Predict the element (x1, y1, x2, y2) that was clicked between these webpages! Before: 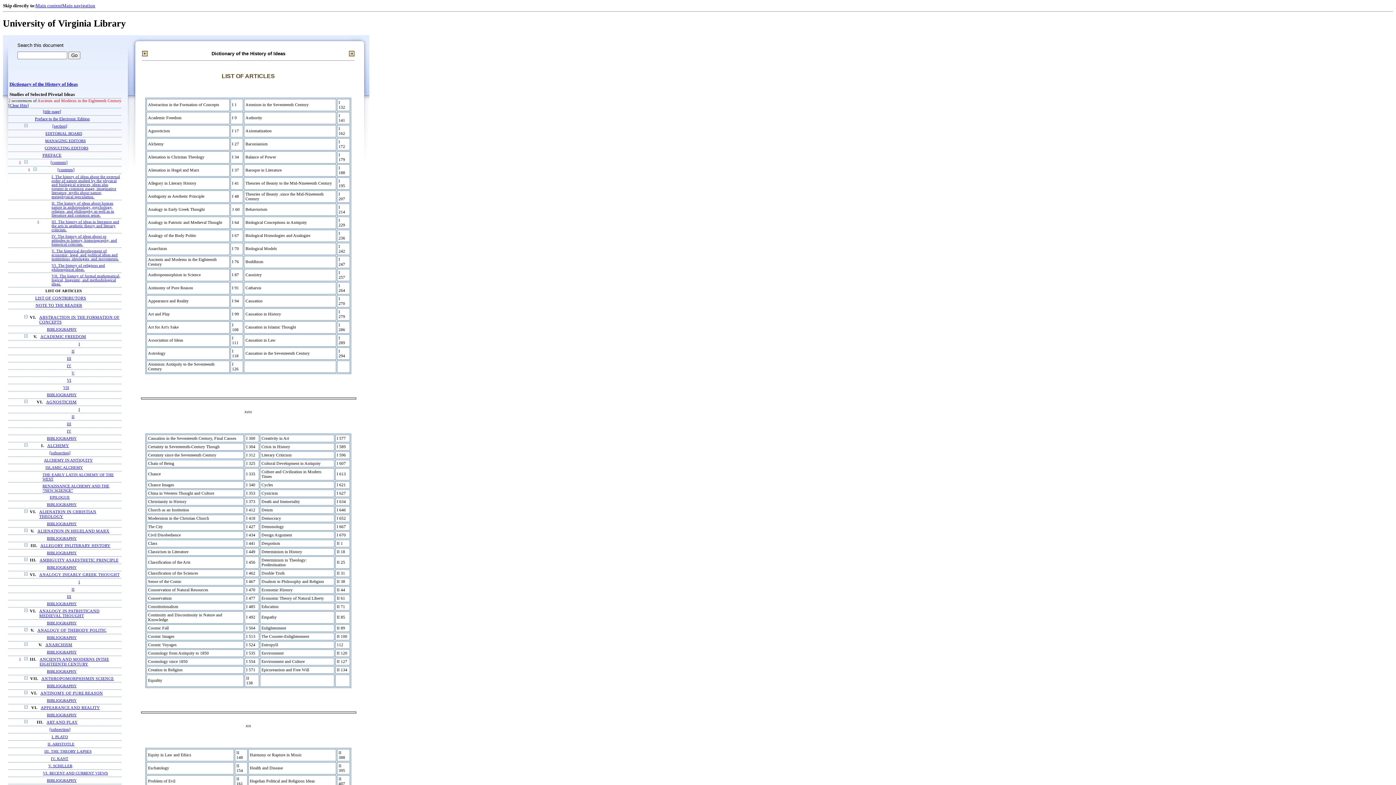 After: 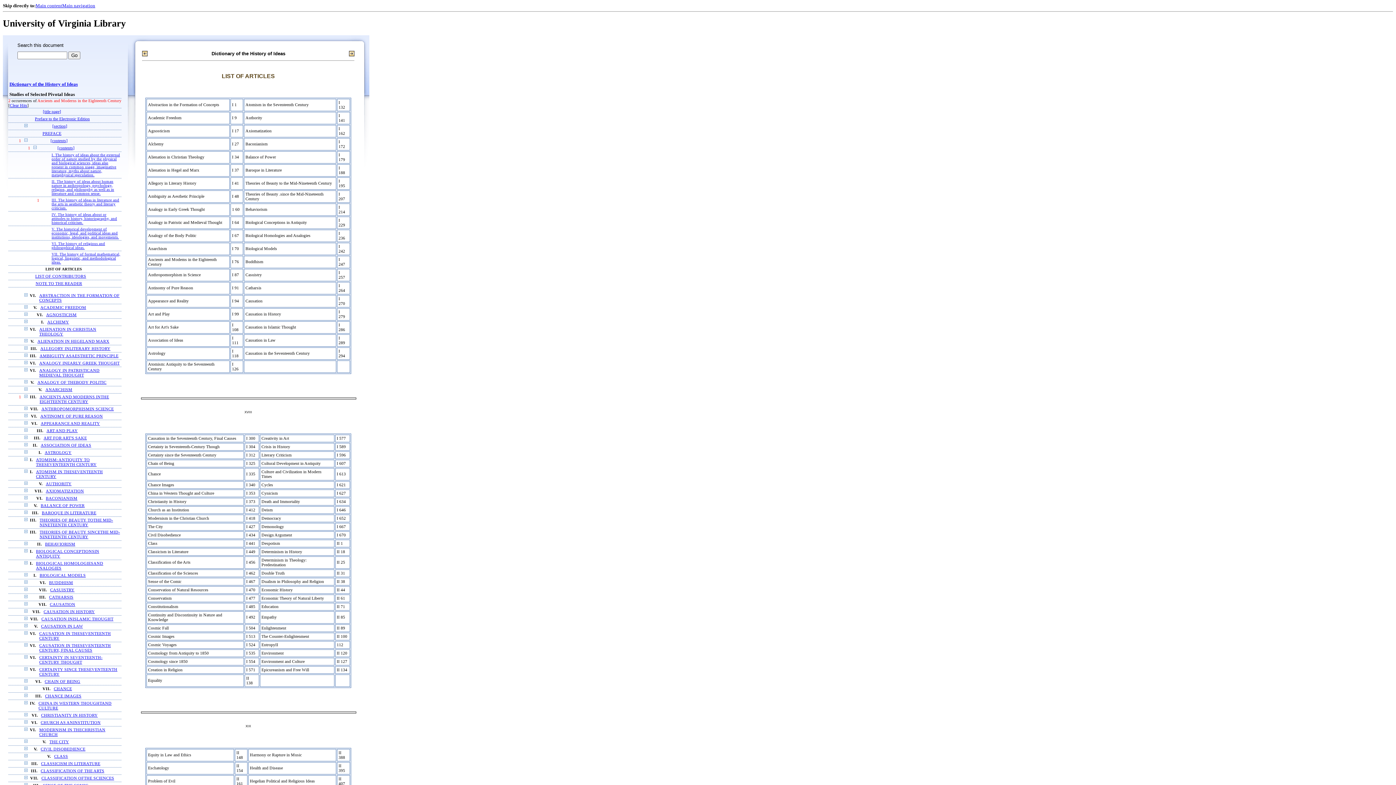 Action: bbox: (24, 315, 27, 319)